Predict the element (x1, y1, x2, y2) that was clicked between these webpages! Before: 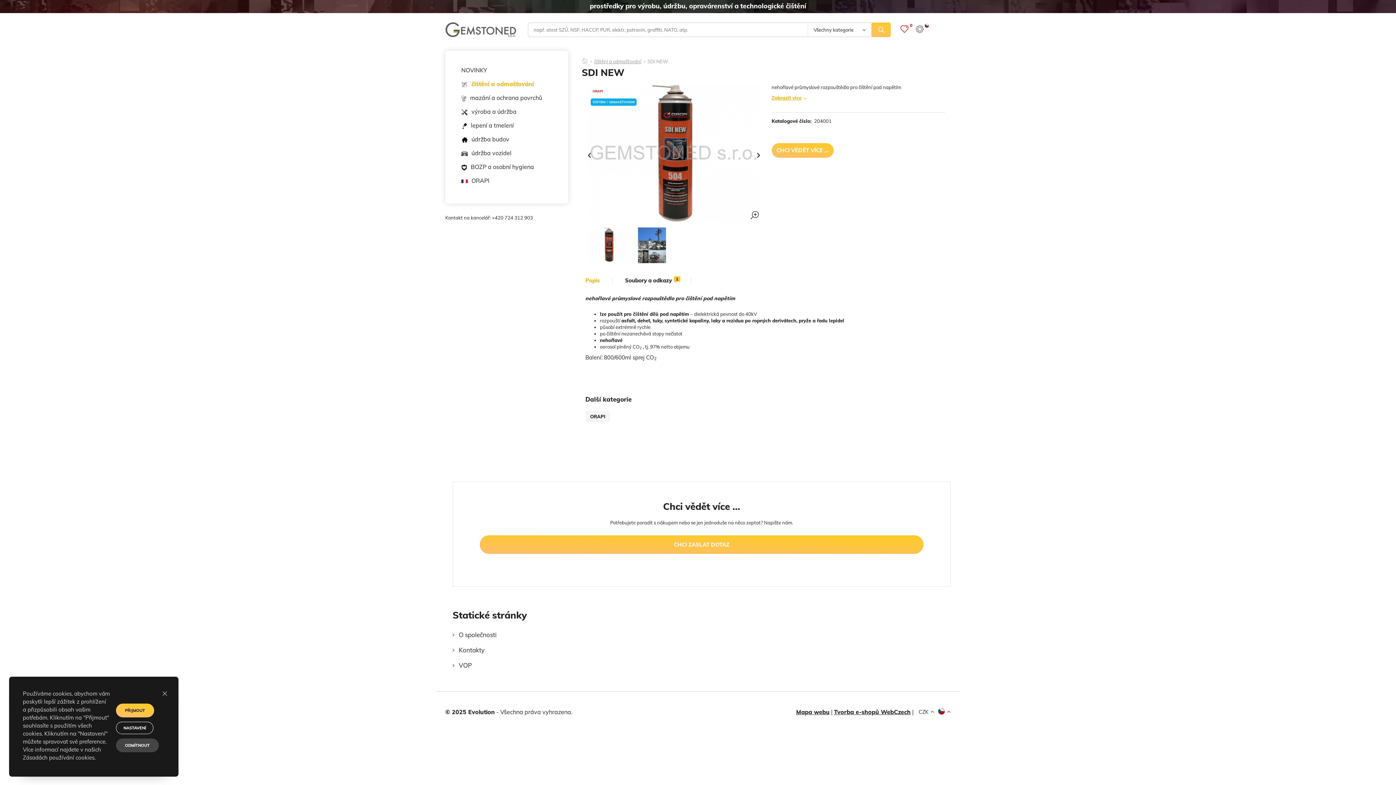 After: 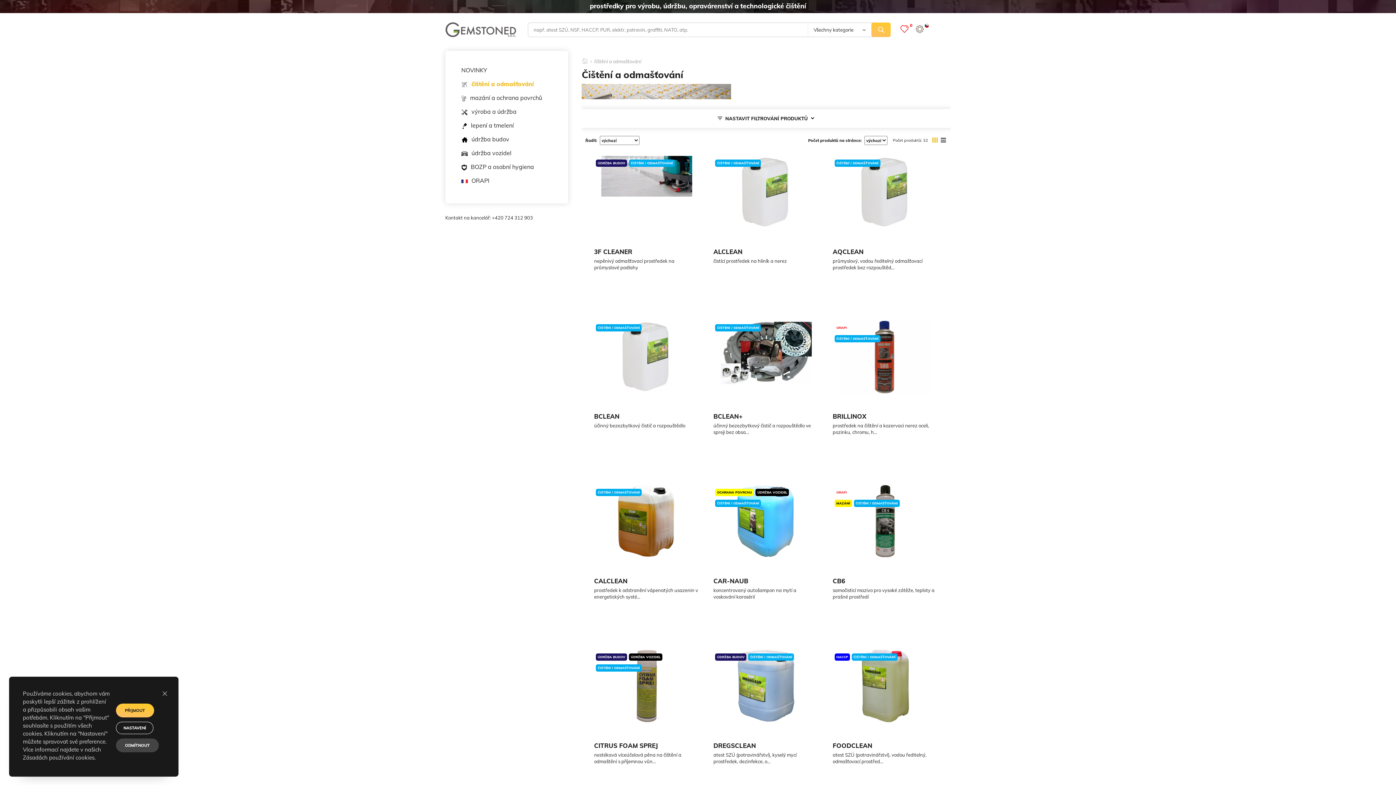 Action: label: čištění a odmašťování bbox: (461, 77, 552, 90)